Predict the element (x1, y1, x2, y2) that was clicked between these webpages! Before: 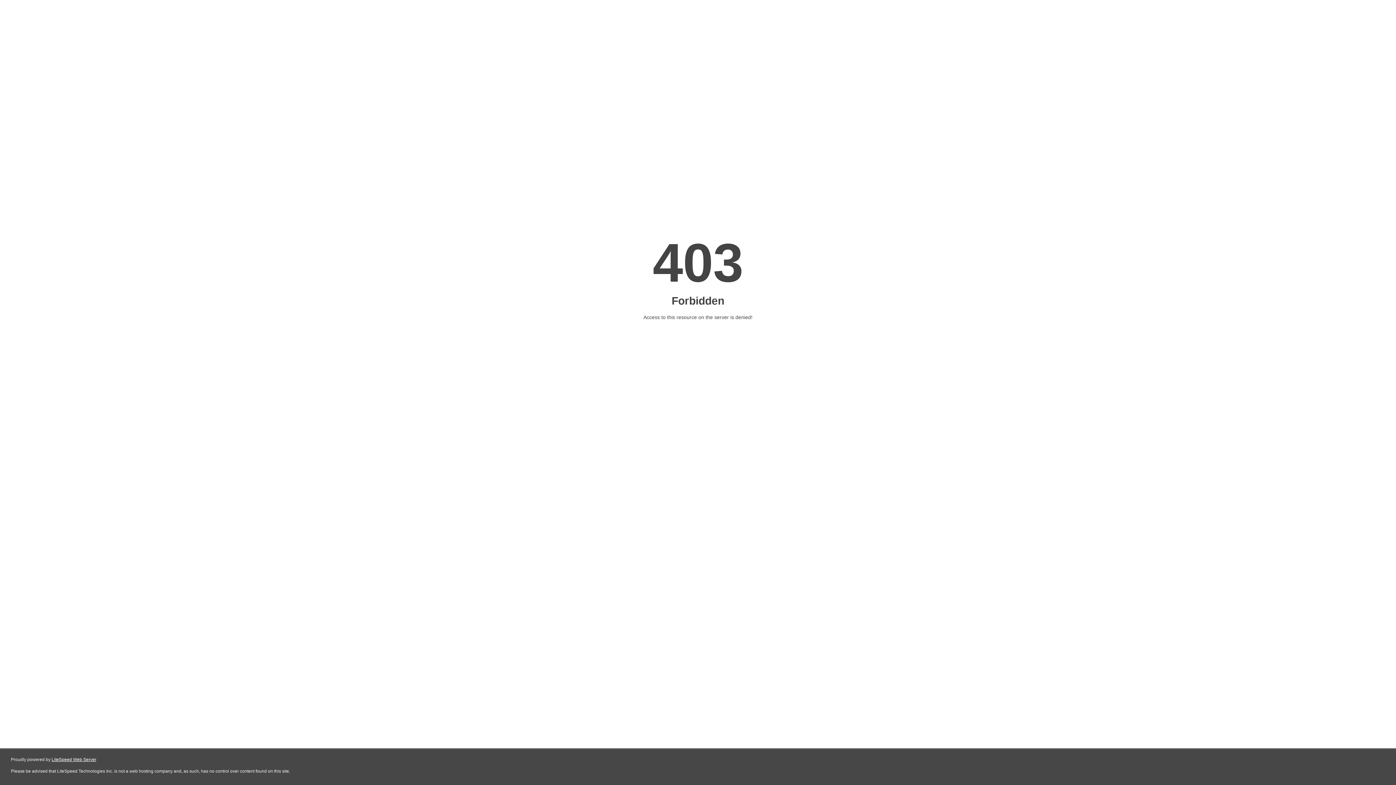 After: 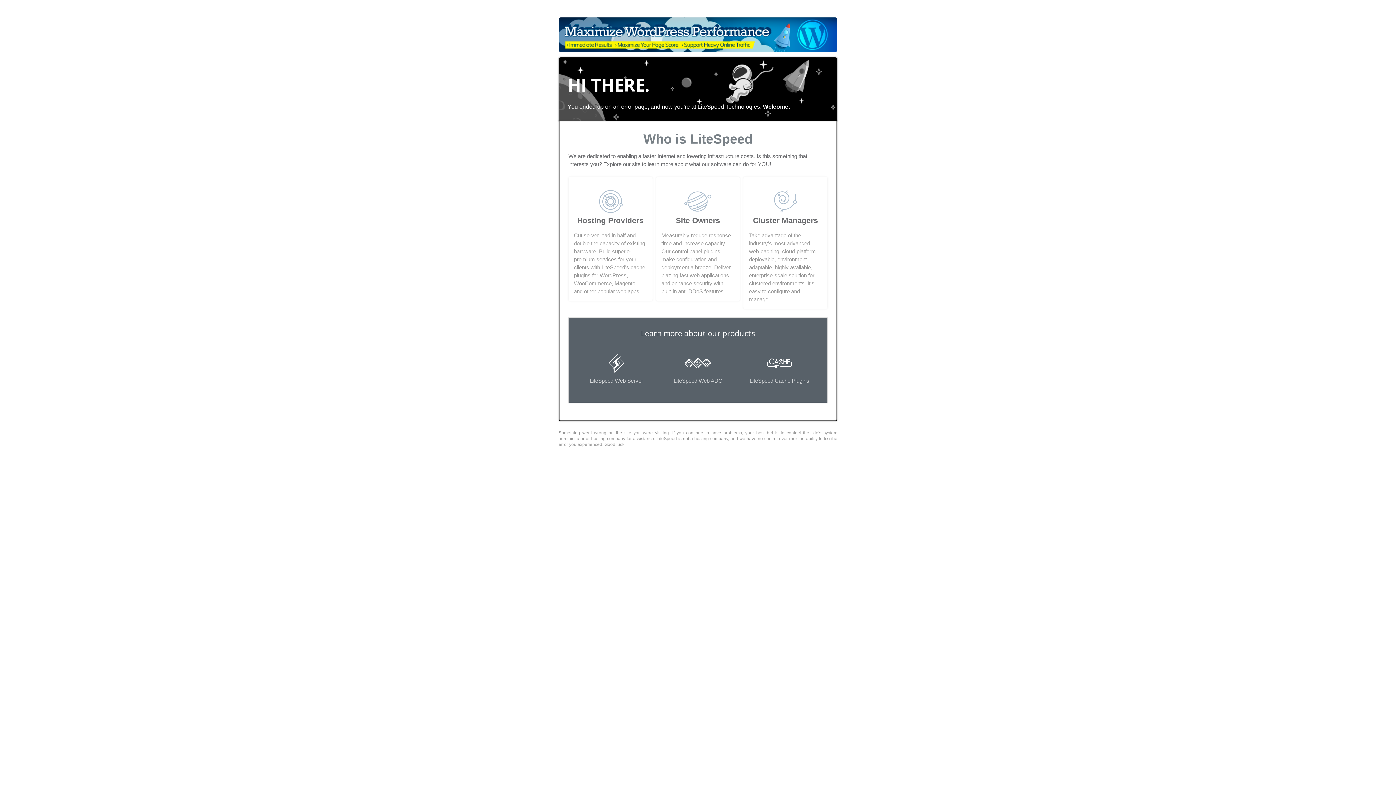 Action: bbox: (51, 757, 96, 762) label: LiteSpeed Web Server